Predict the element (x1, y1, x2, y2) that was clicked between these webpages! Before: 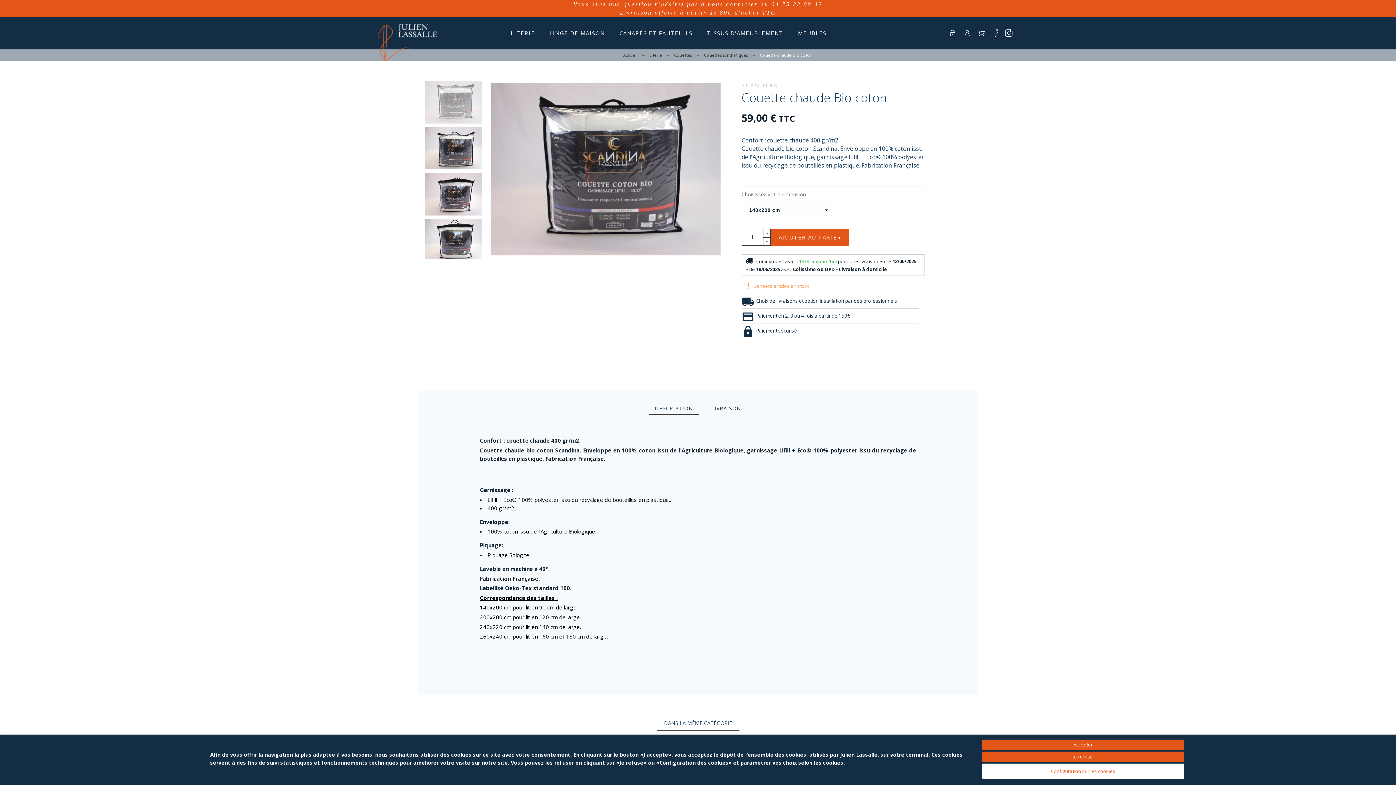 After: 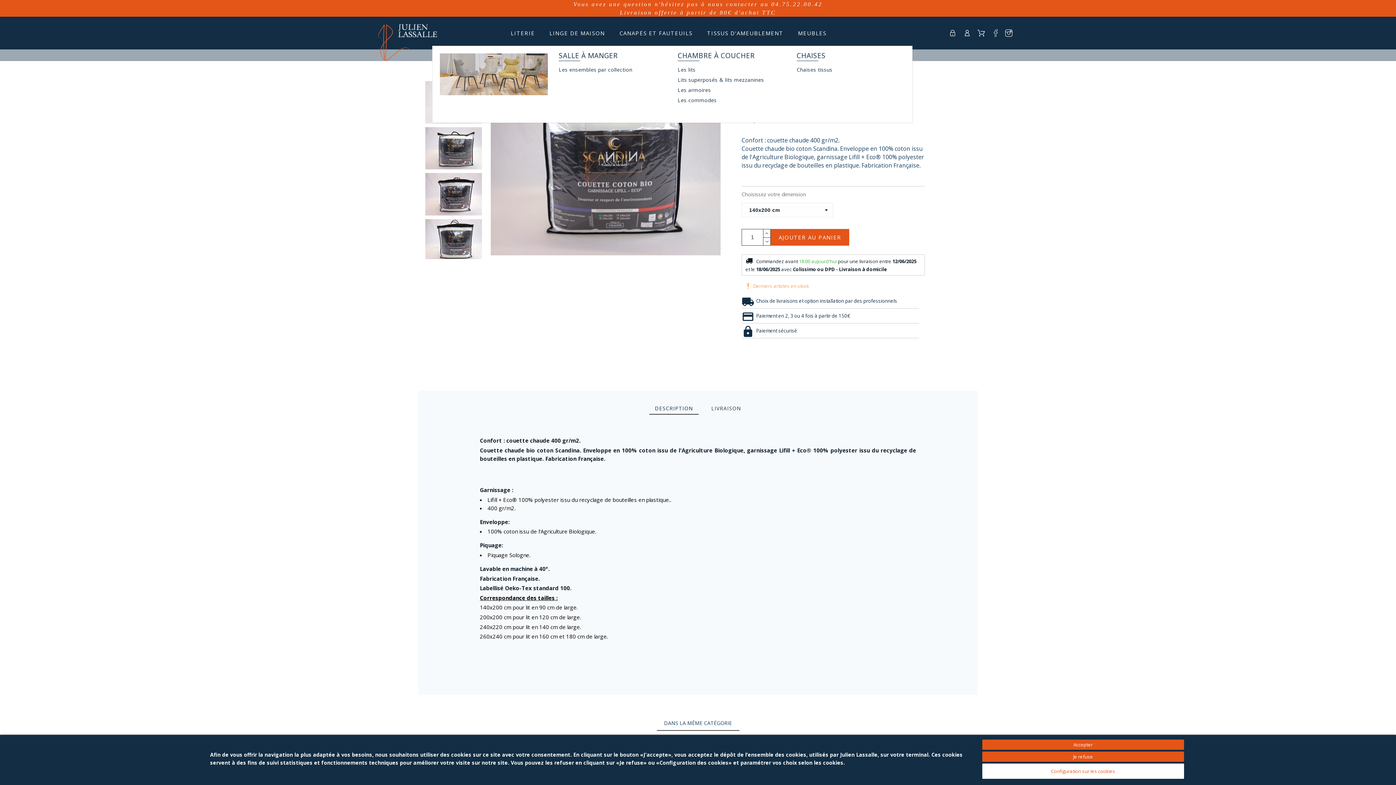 Action: bbox: (790, 20, 834, 45) label: MEUBLES